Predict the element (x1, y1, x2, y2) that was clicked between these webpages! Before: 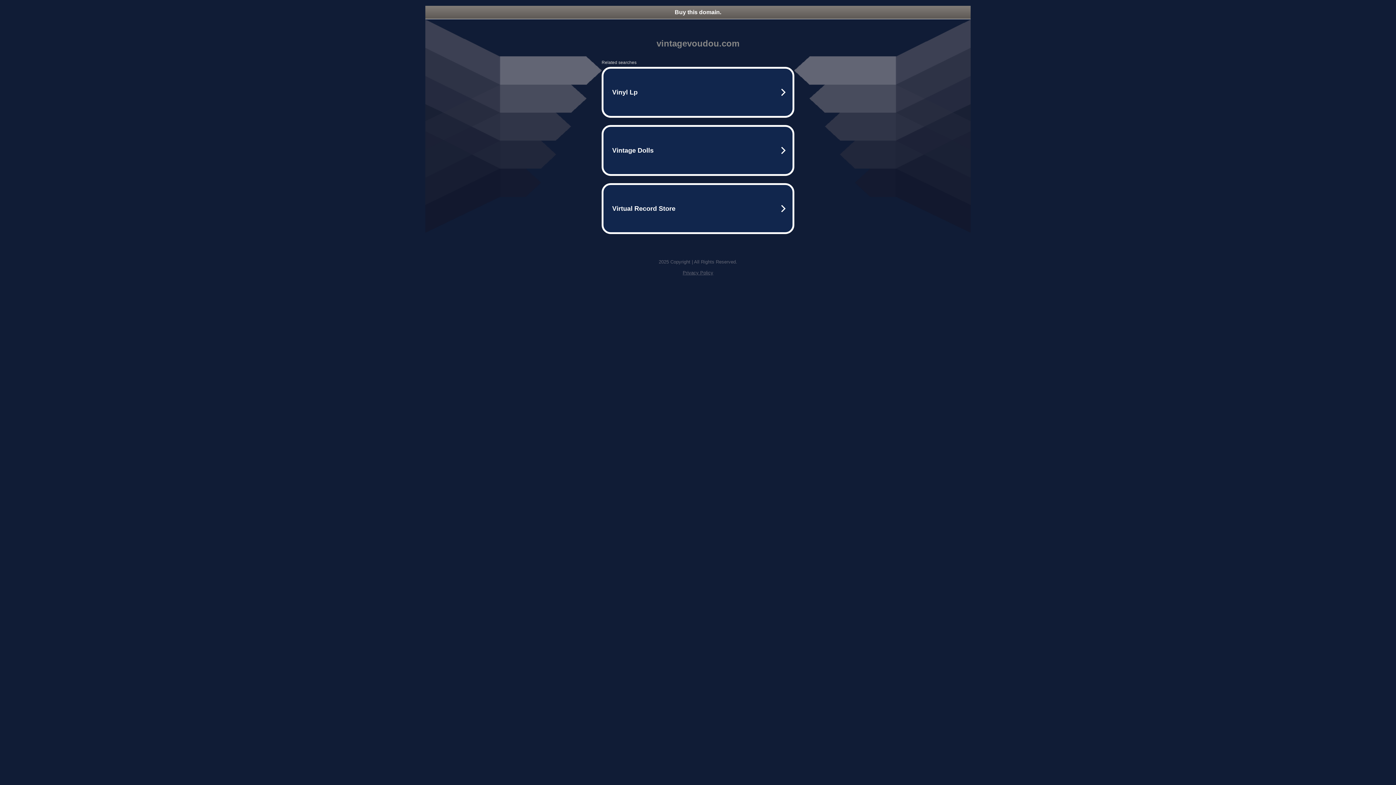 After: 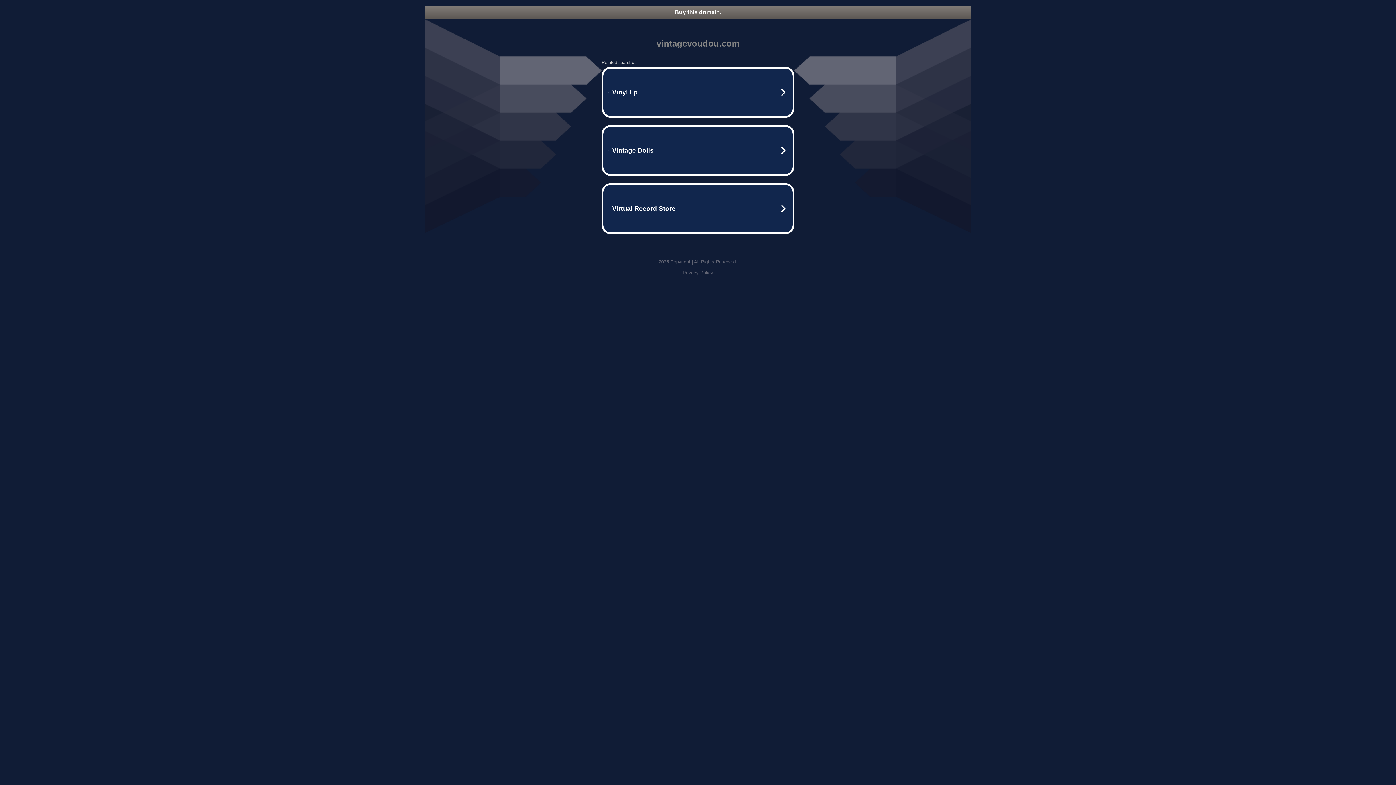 Action: bbox: (682, 270, 713, 275) label: Privacy Policy